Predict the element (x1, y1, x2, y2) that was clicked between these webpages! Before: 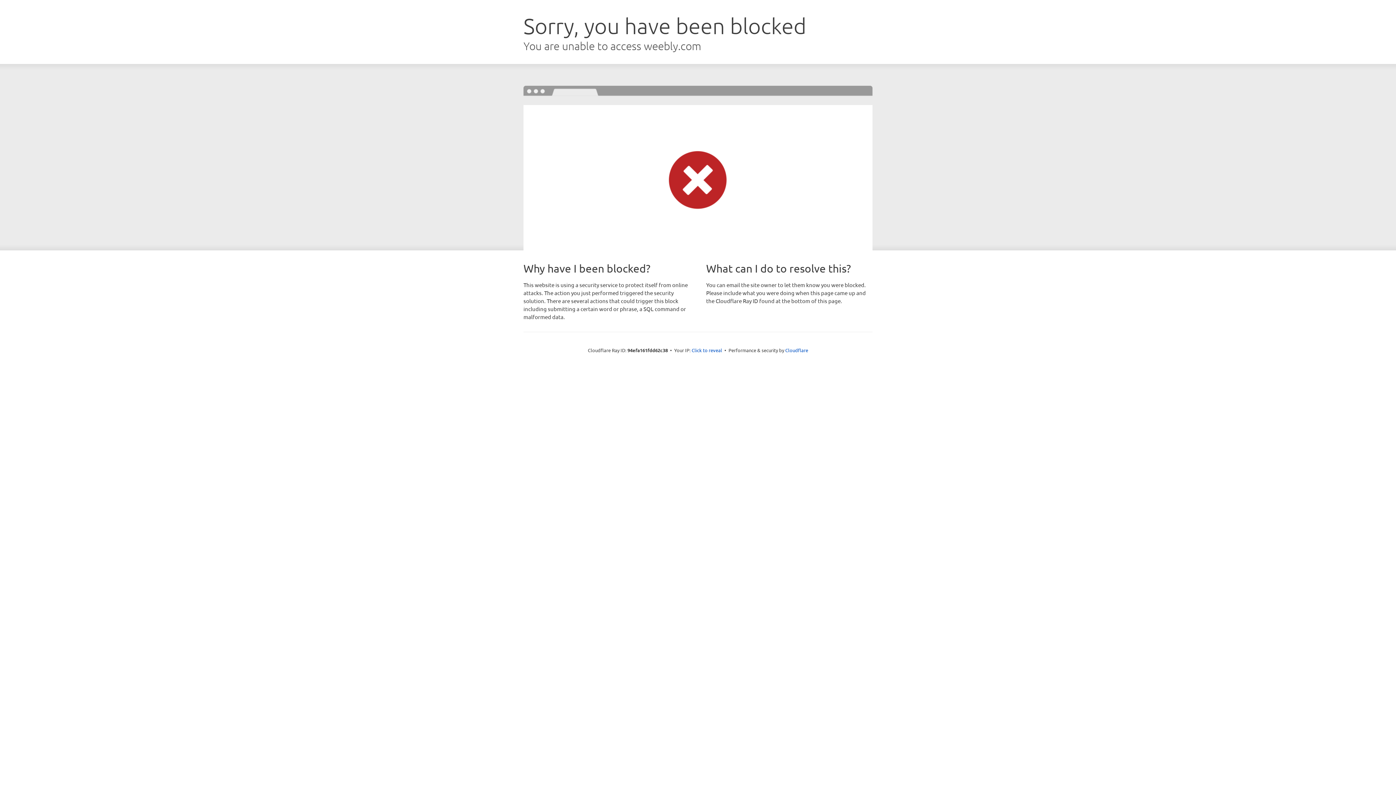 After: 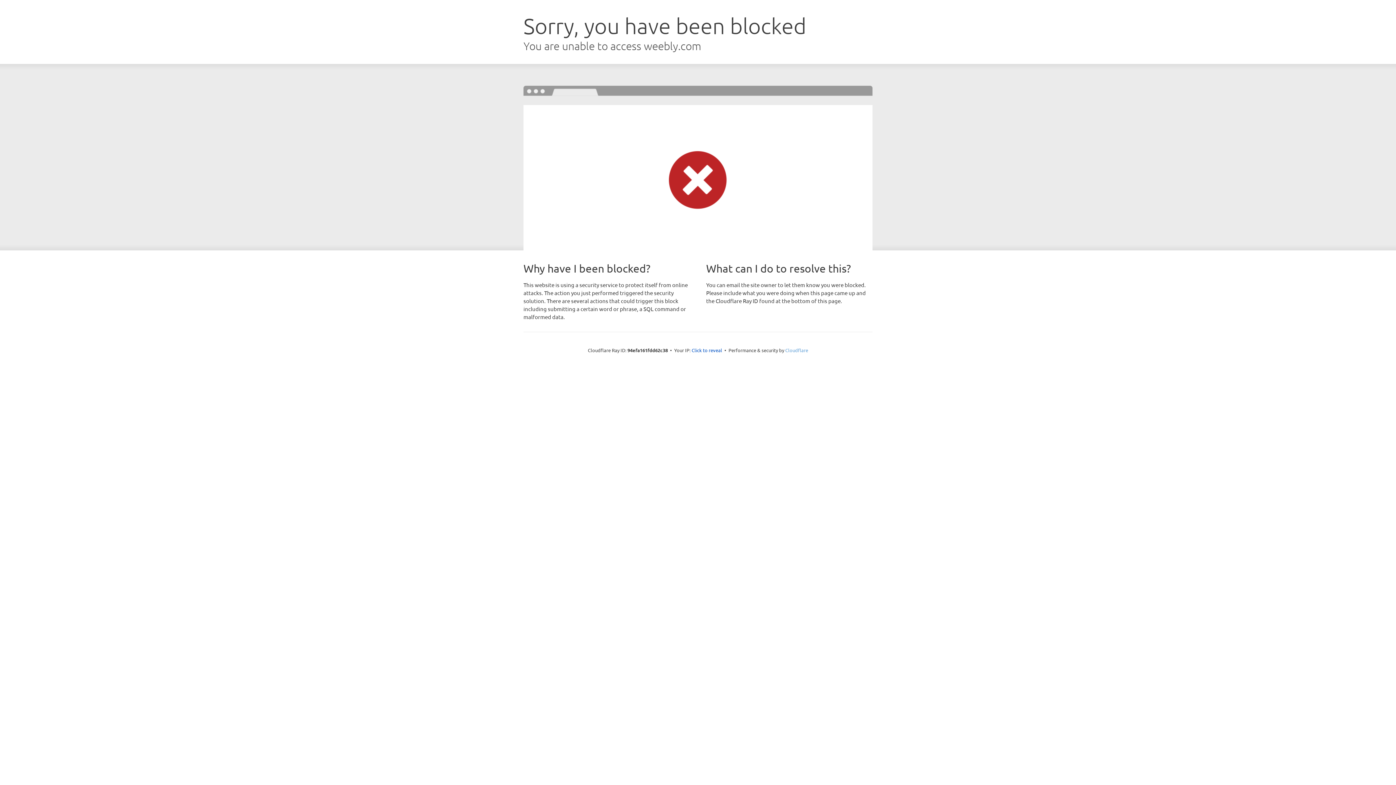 Action: label: Cloudflare bbox: (785, 347, 808, 353)